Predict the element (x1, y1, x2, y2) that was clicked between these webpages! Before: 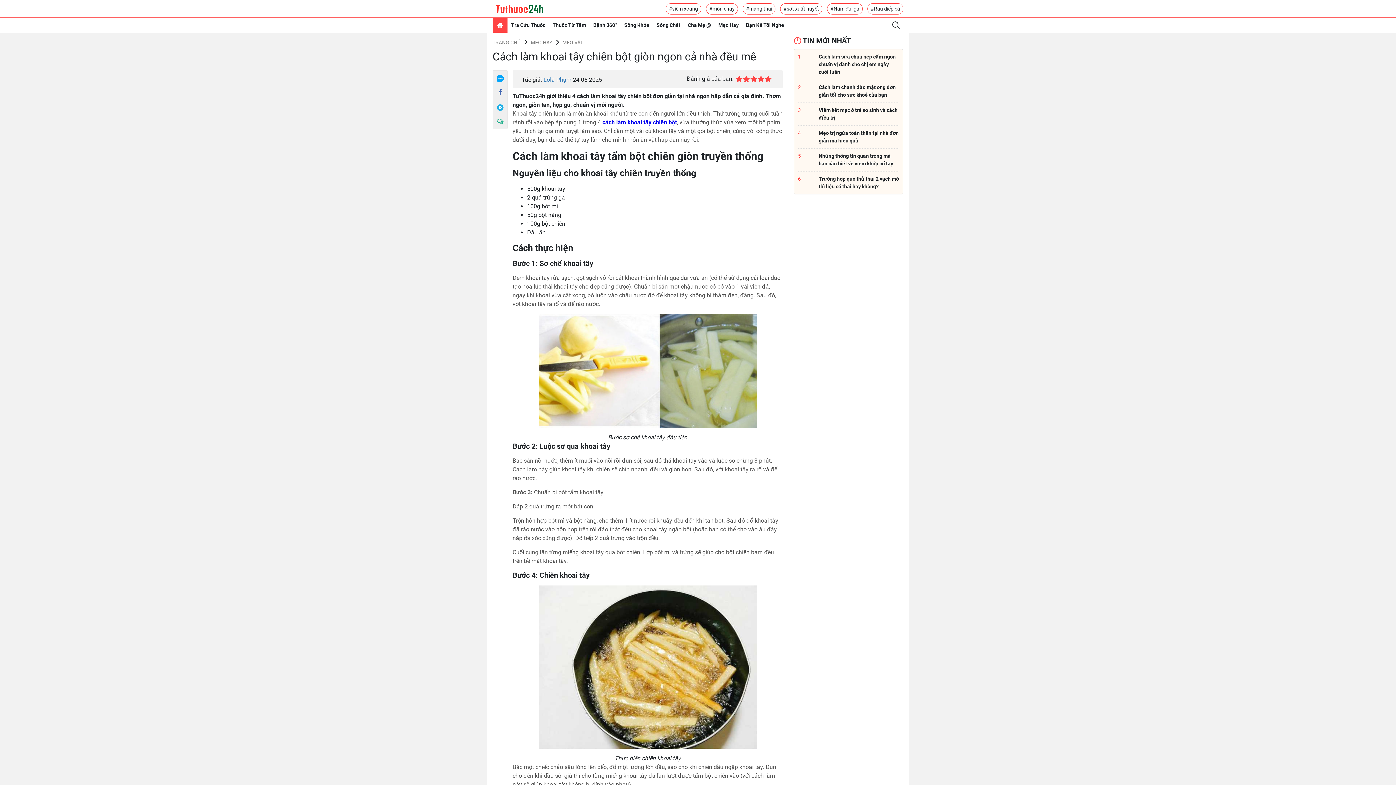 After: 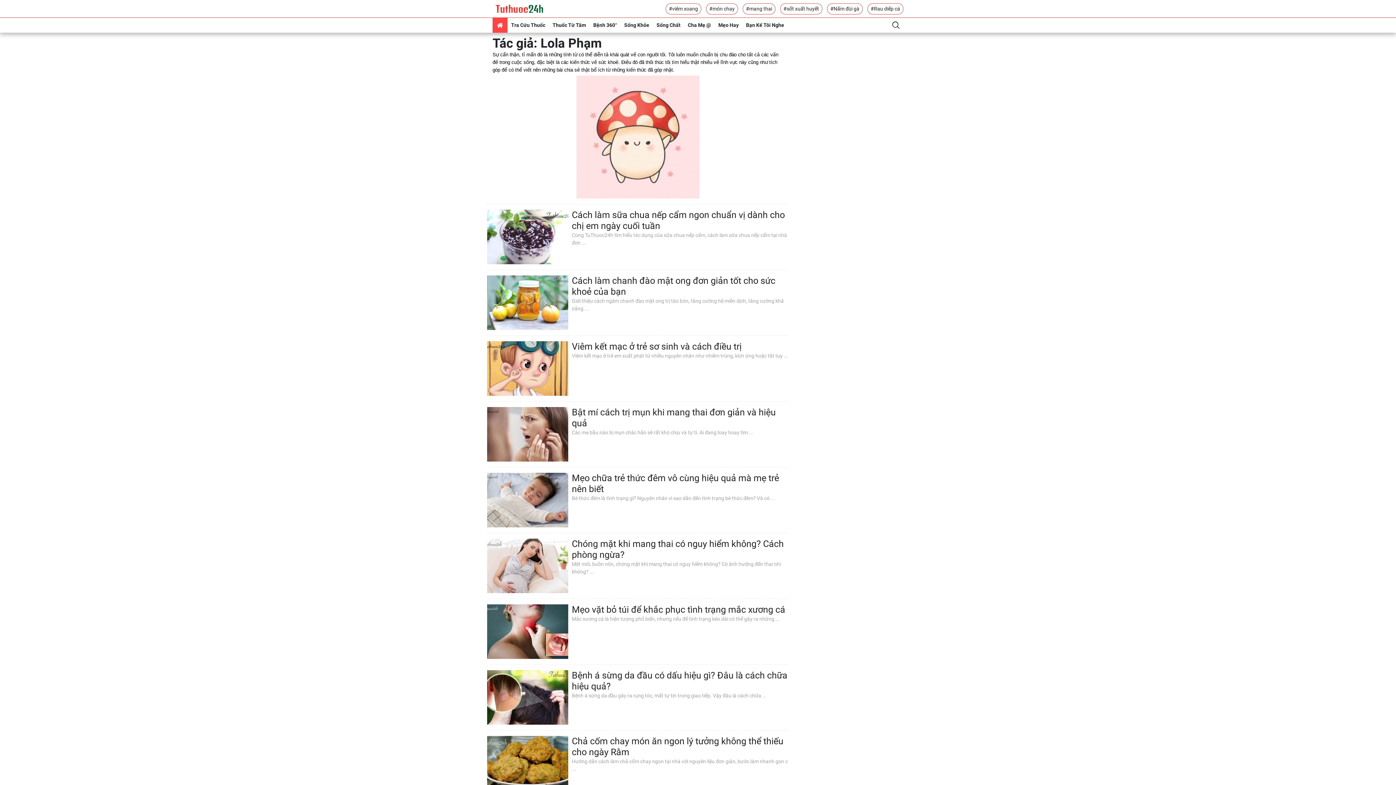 Action: label: Lola Phạm bbox: (543, 76, 571, 83)